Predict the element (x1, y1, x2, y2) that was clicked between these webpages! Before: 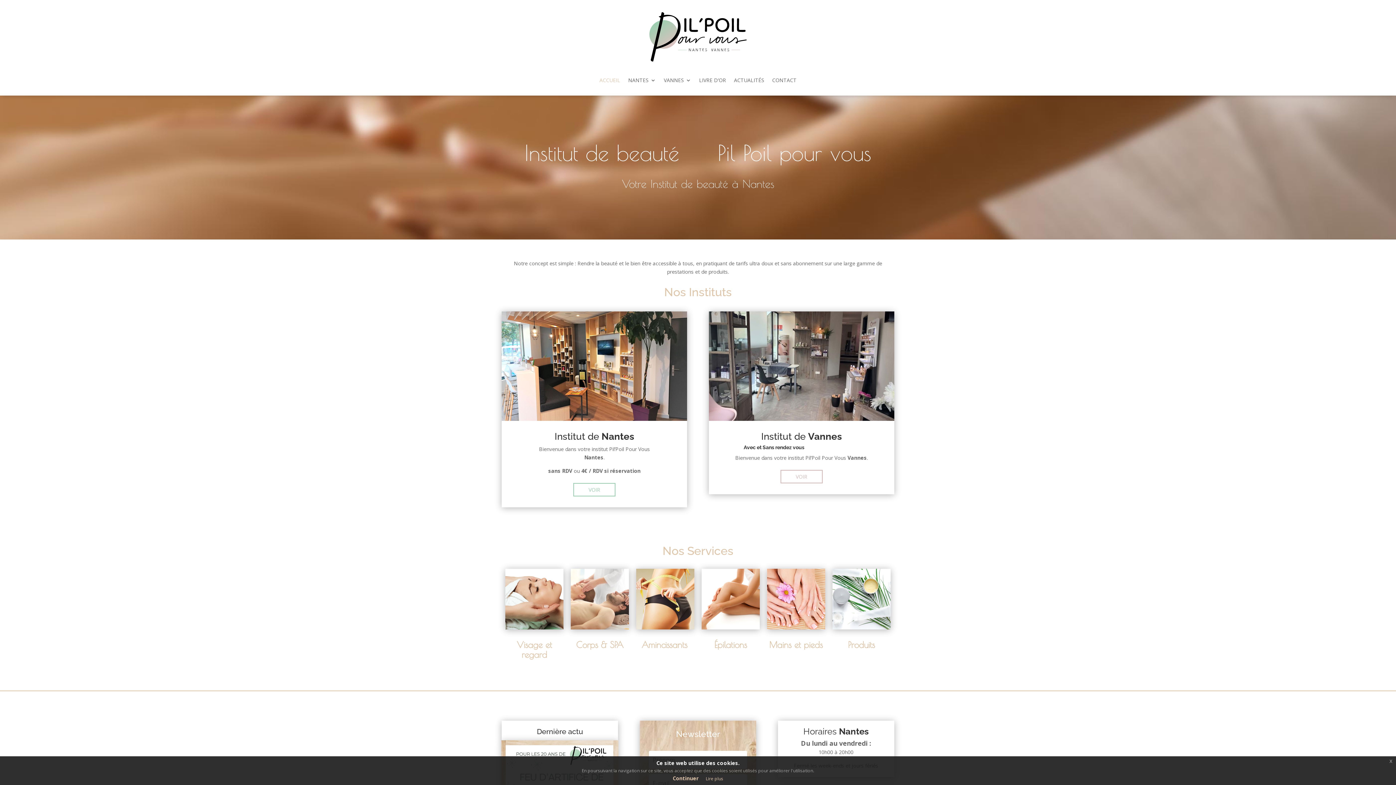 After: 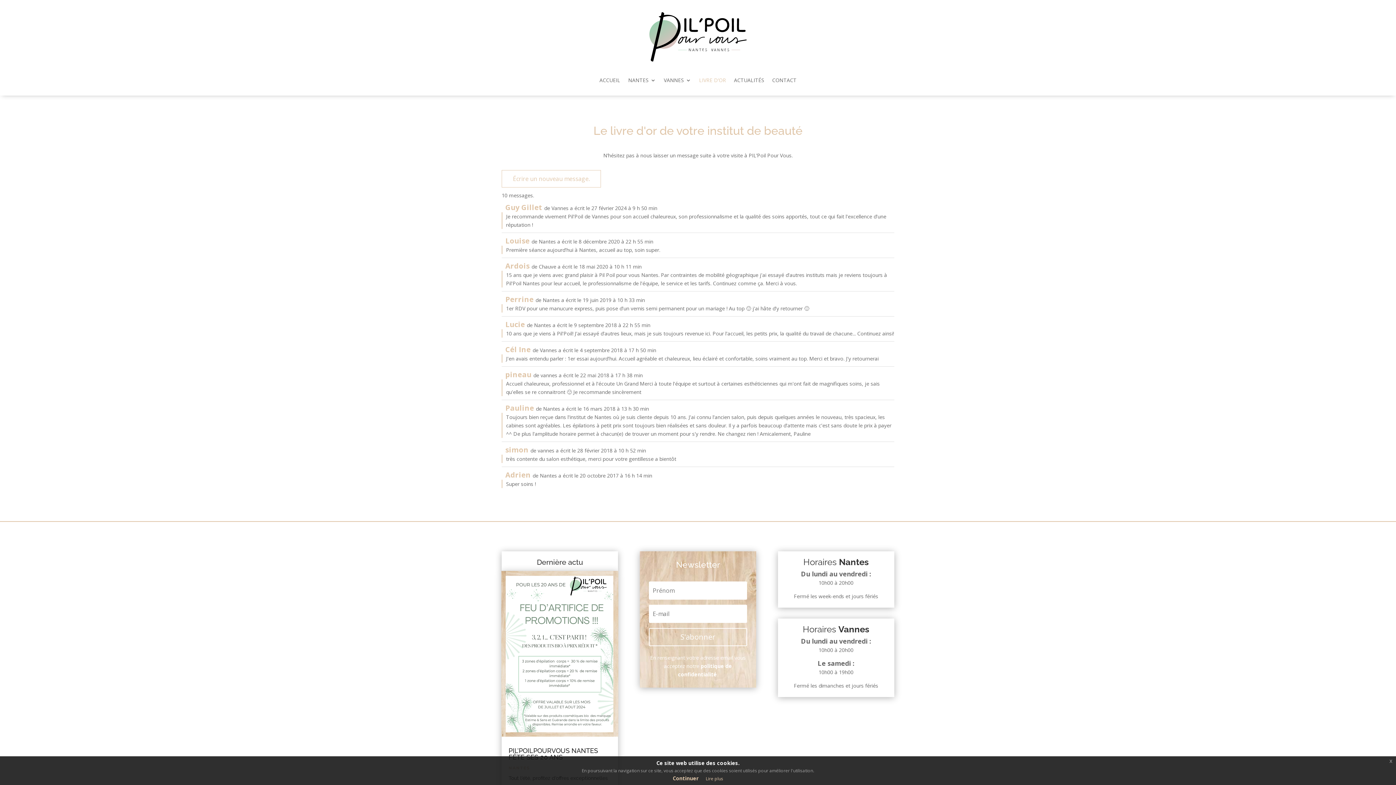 Action: bbox: (699, 77, 726, 85) label: LIVRE D’OR